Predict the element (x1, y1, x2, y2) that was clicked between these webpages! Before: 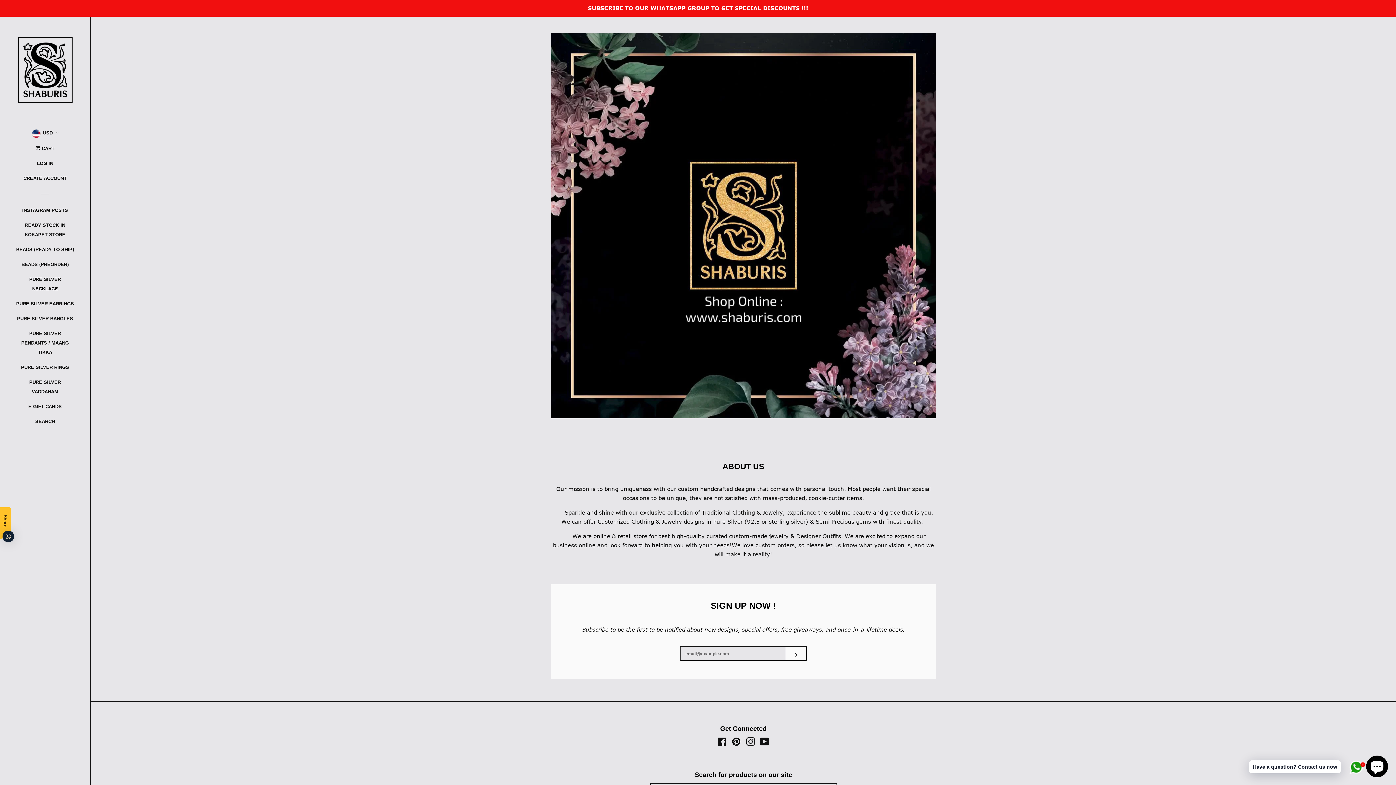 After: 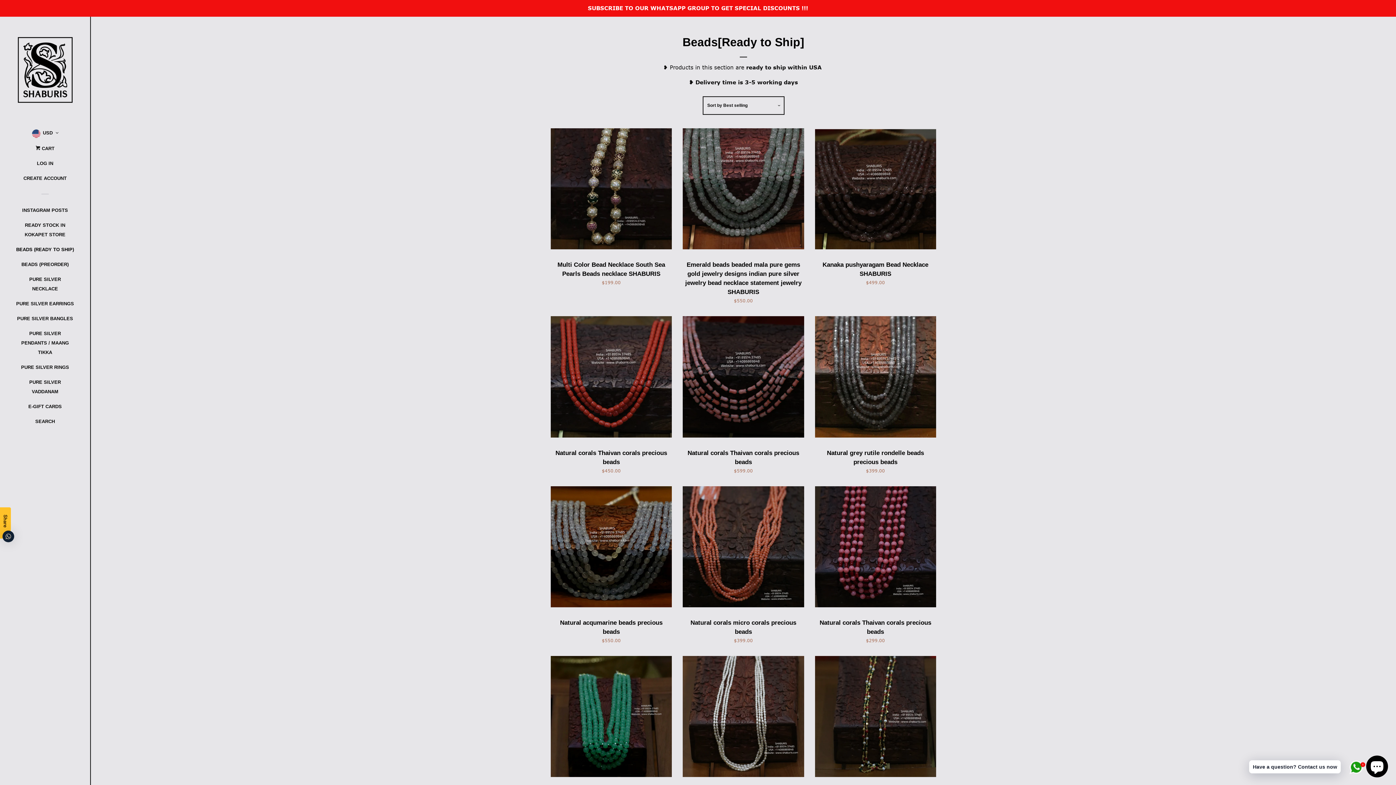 Action: label: BEADS (READY TO SHIP) bbox: (16, 244, 74, 259)